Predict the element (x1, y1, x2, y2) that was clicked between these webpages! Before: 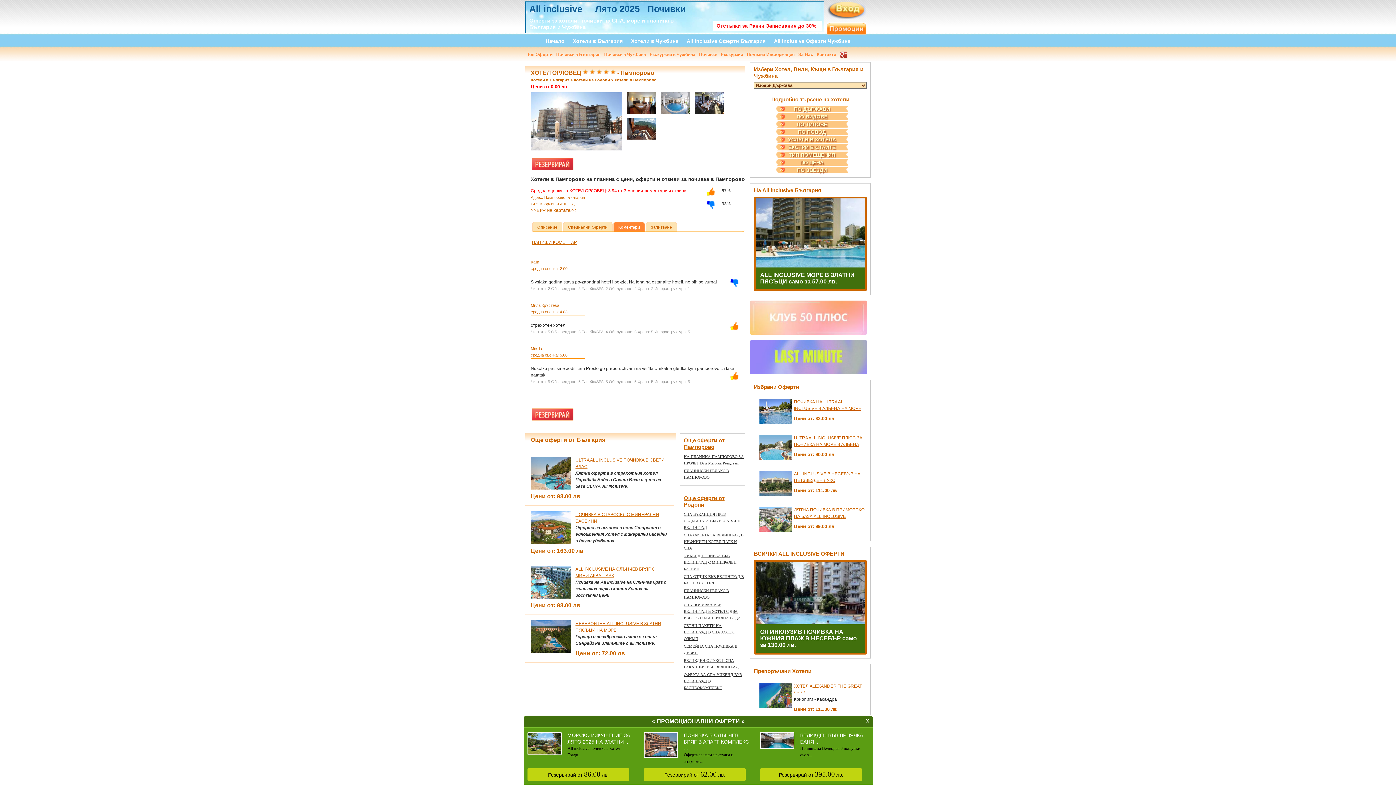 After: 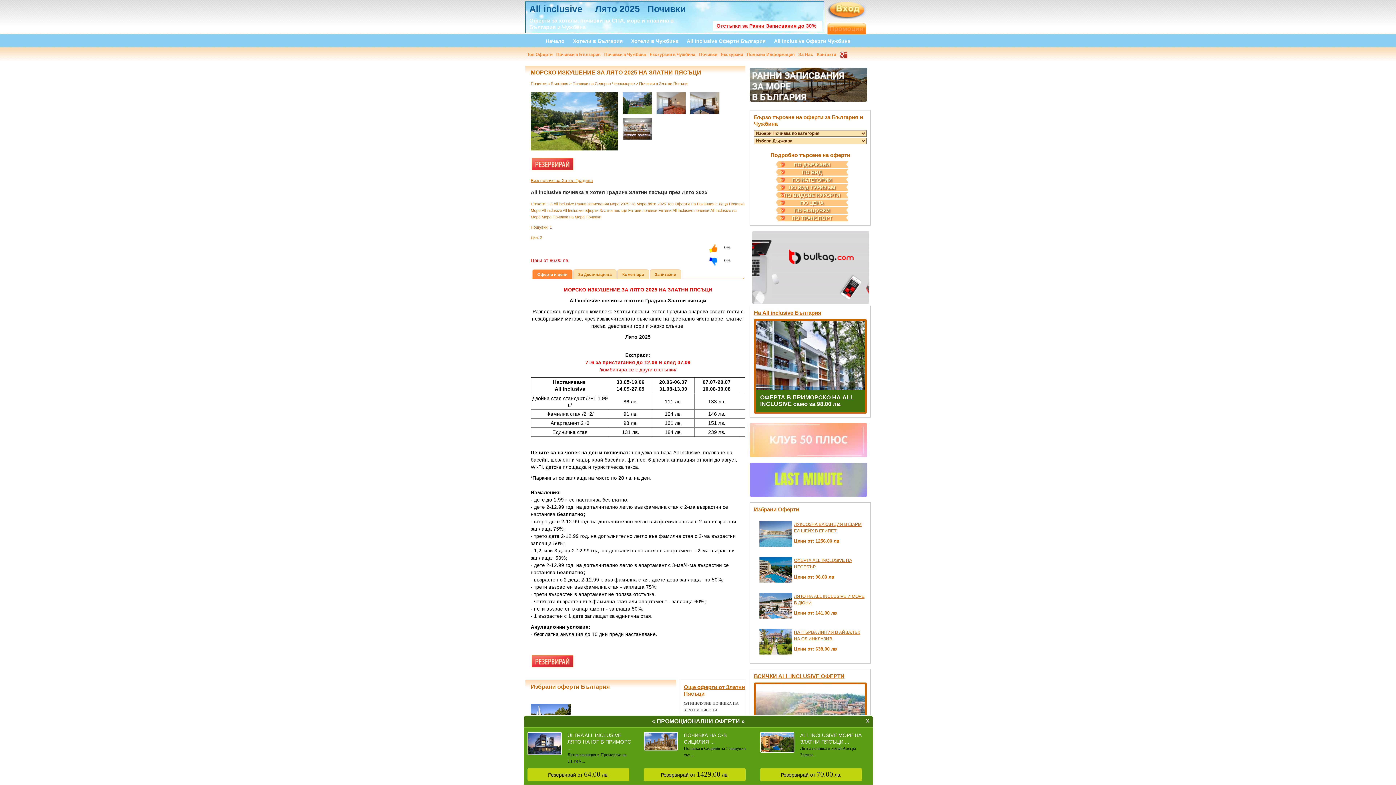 Action: label: Резервирай от 86.00 лв. bbox: (527, 768, 629, 781)